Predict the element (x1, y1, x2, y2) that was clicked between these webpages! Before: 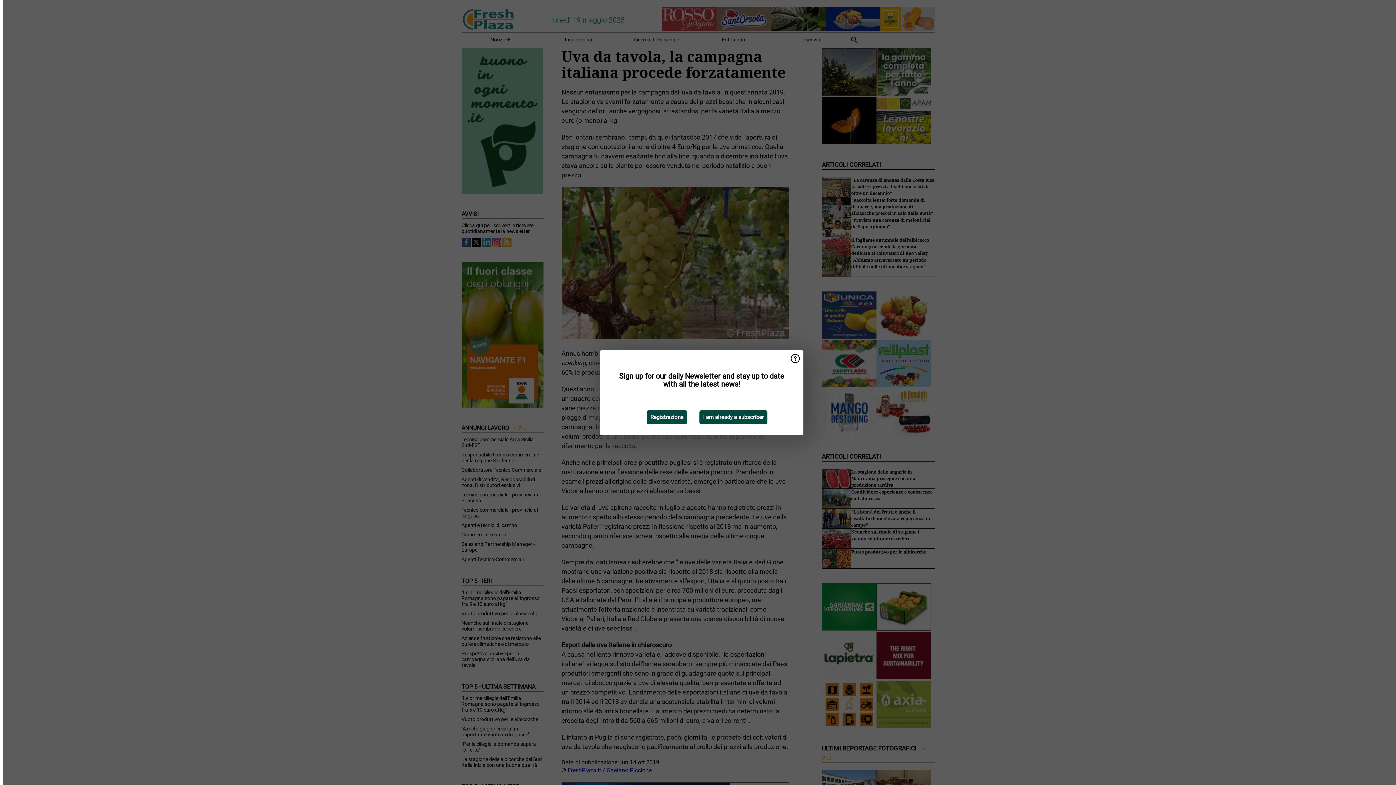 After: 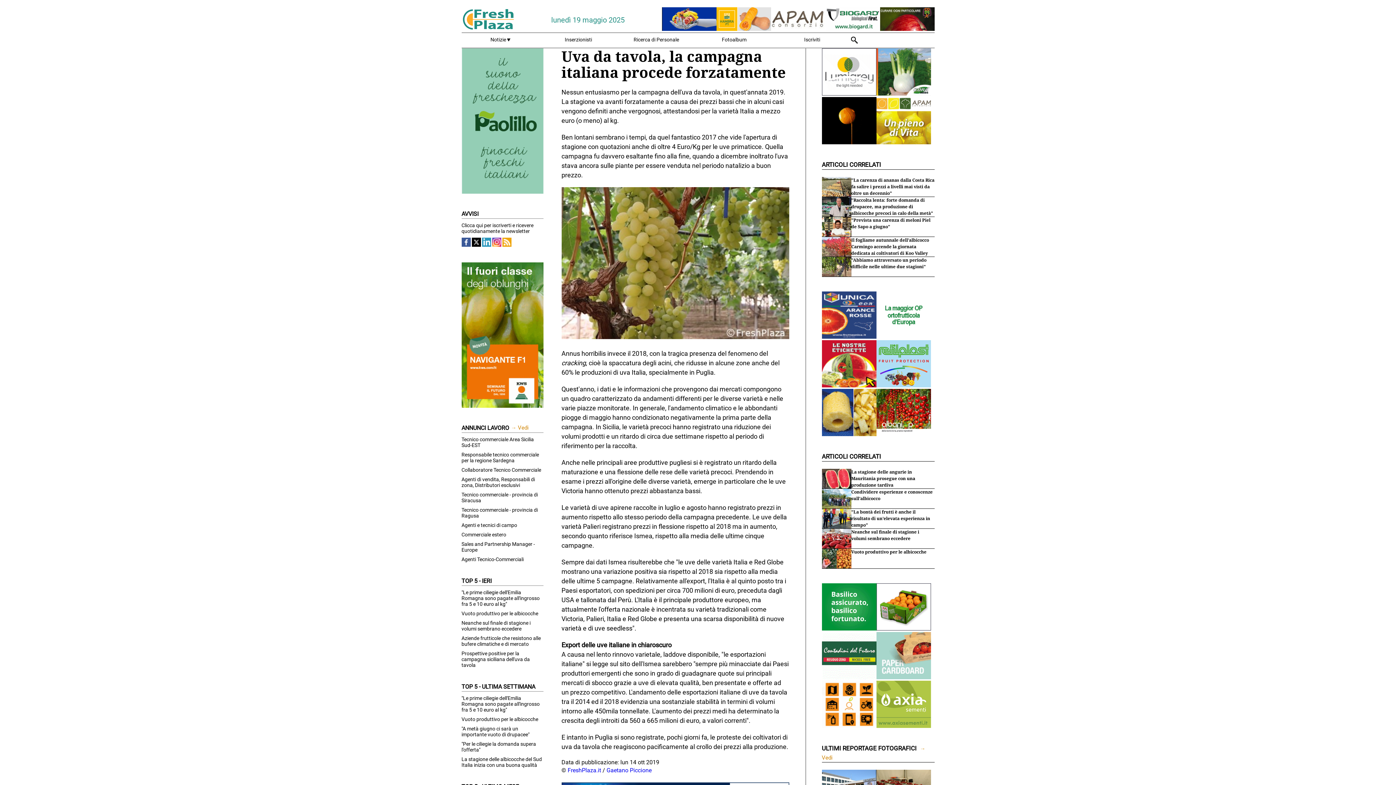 Action: label: I am already a subscriber bbox: (699, 410, 767, 424)